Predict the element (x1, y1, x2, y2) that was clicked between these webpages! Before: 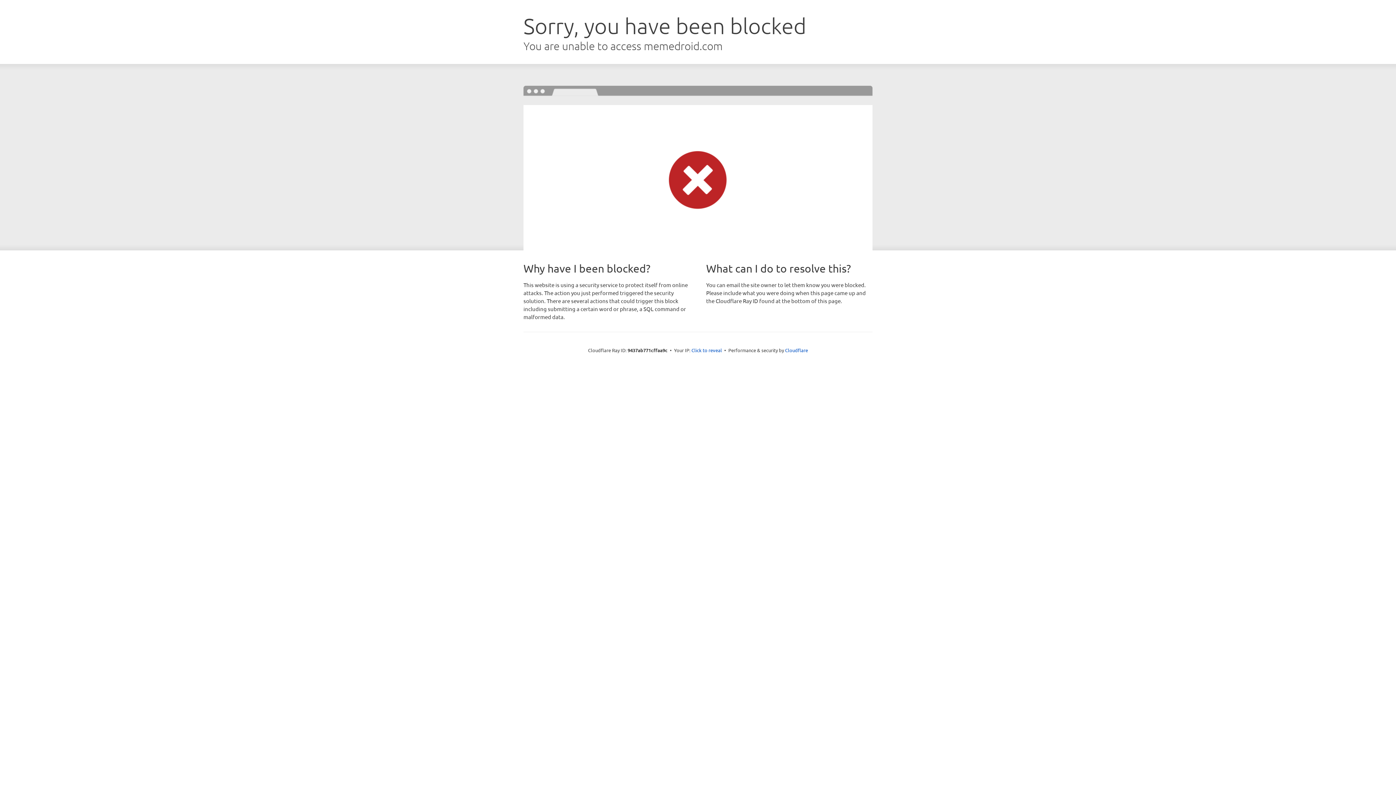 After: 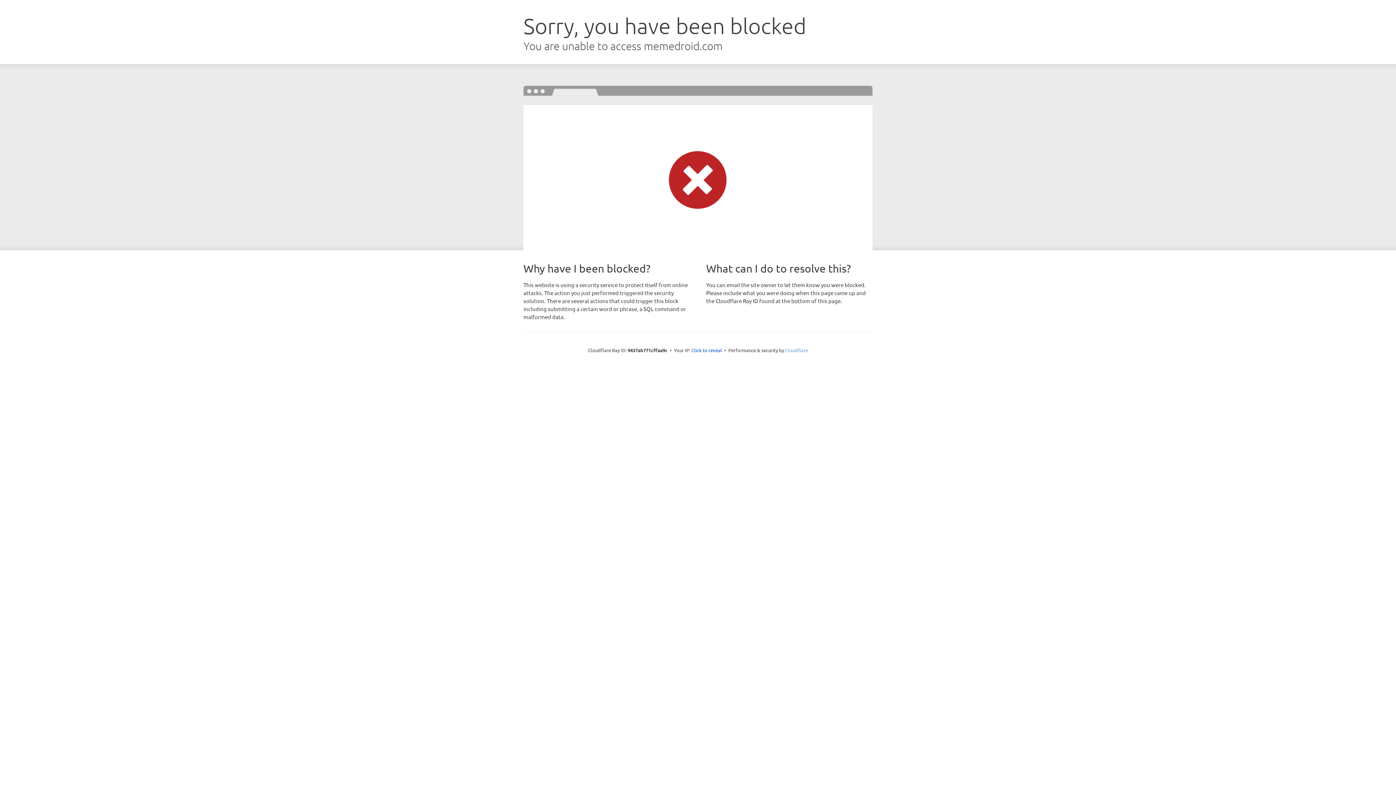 Action: label: Cloudflare bbox: (785, 347, 808, 353)